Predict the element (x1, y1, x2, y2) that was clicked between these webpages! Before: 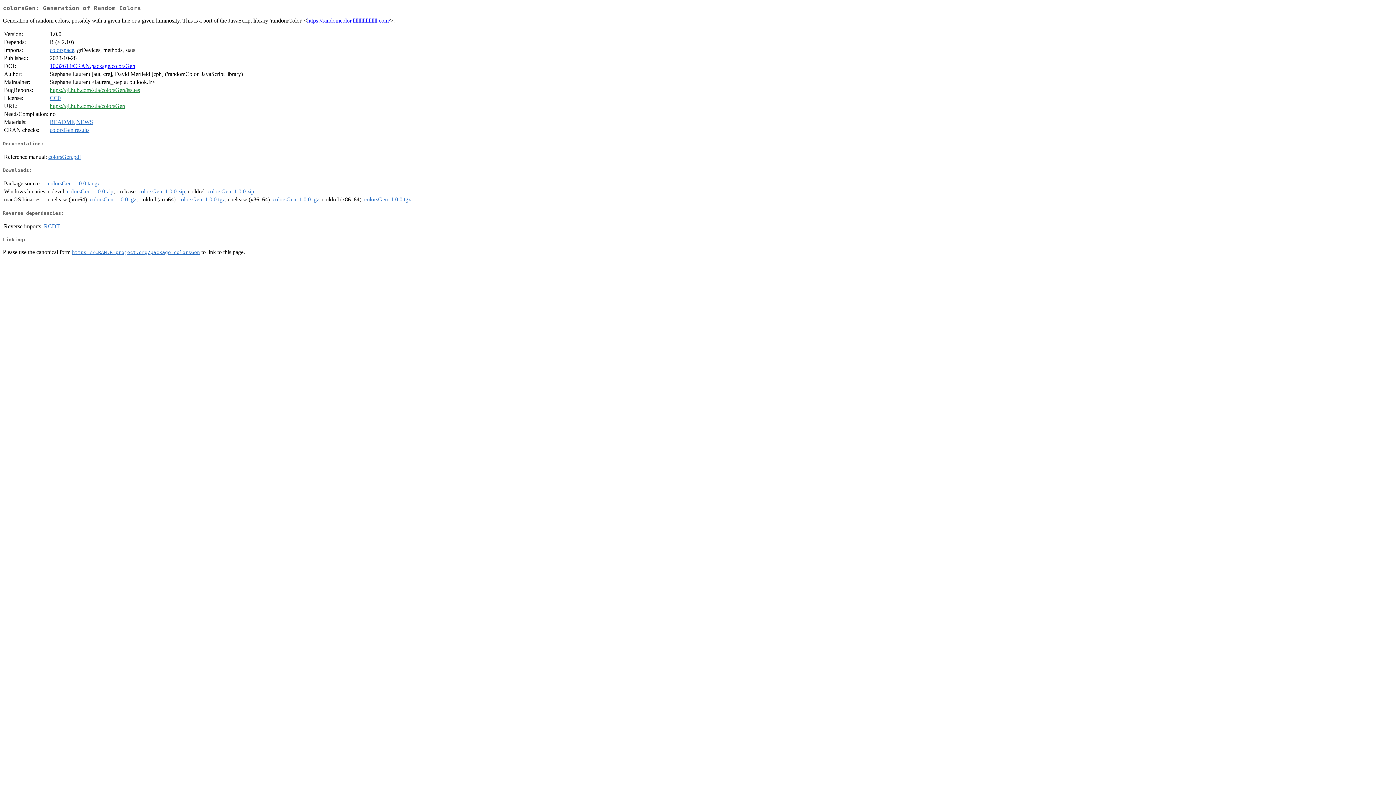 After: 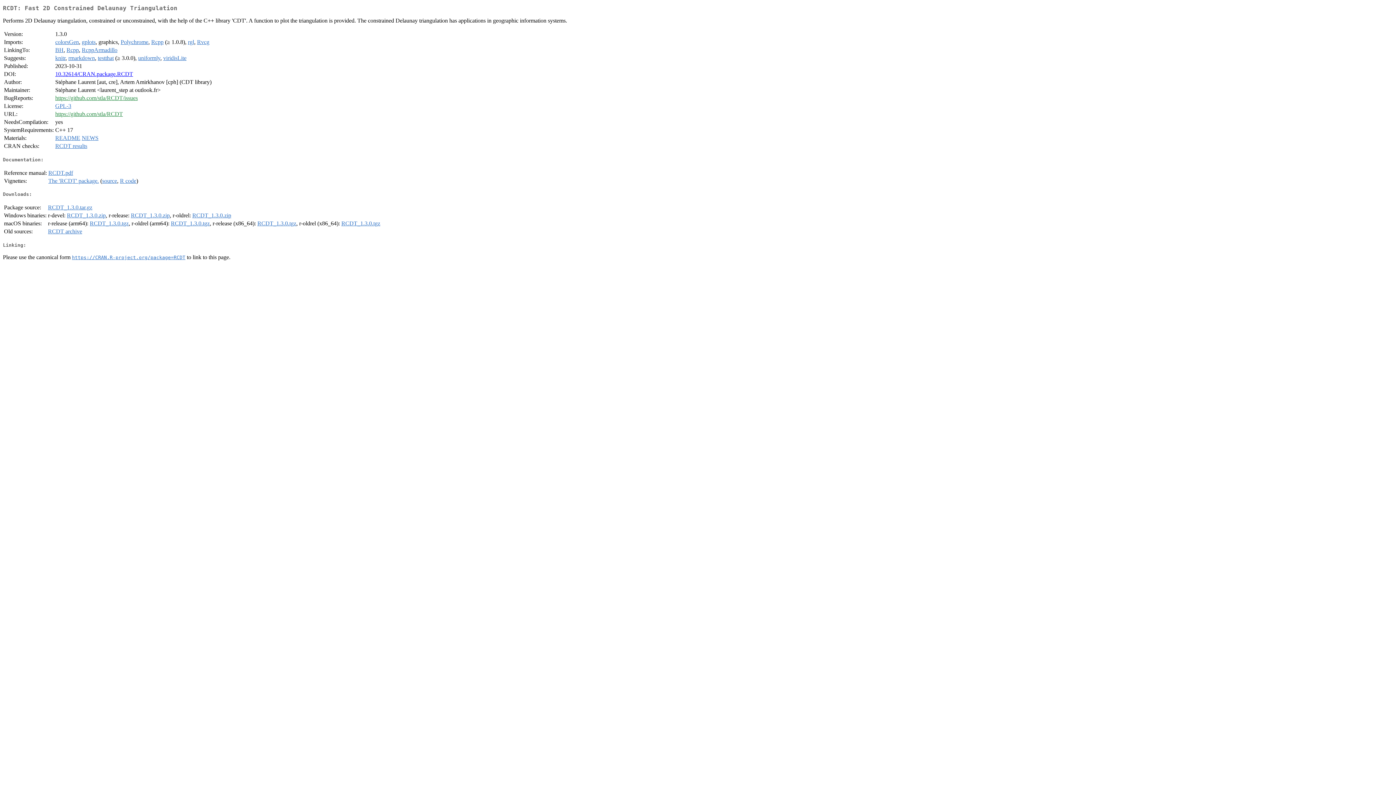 Action: bbox: (44, 223, 60, 229) label: RCDT